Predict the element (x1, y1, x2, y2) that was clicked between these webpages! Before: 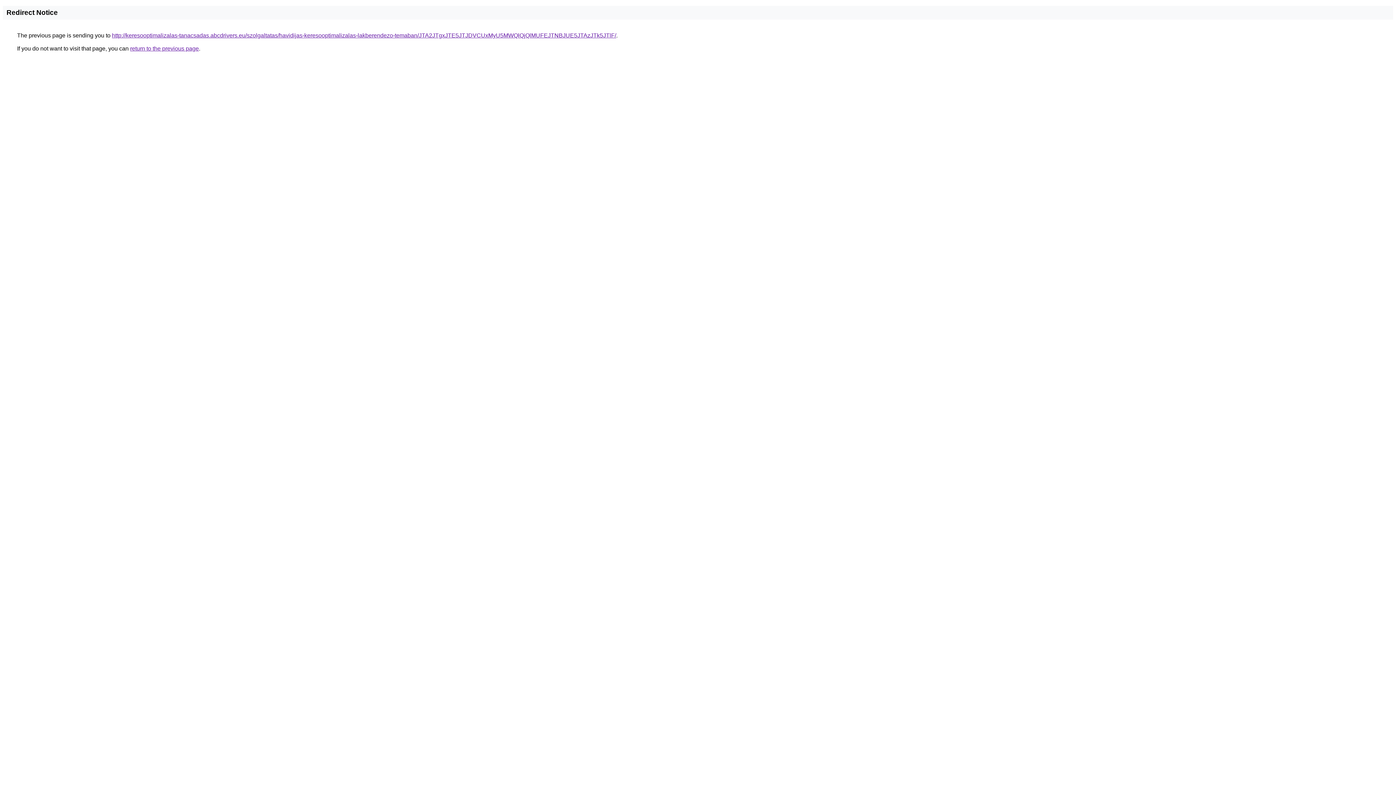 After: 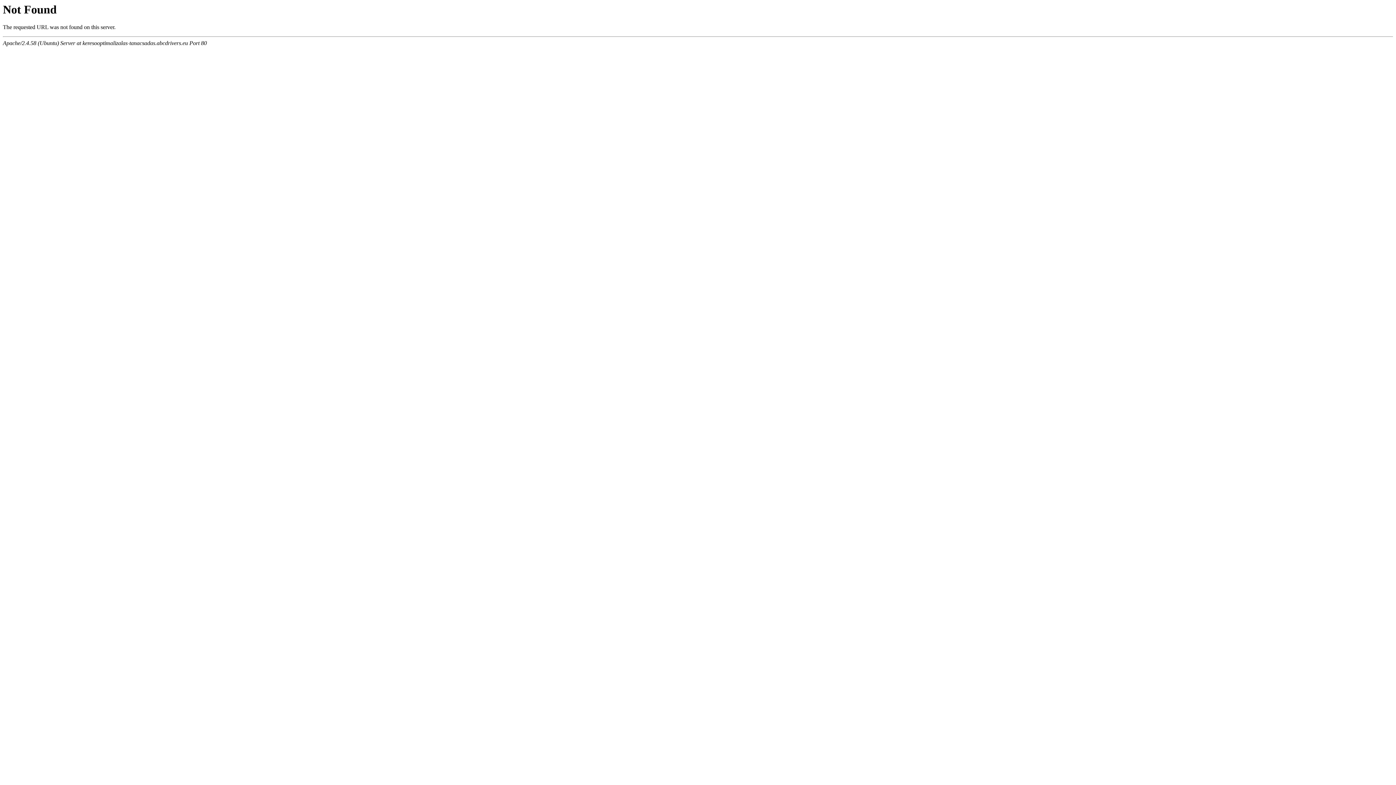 Action: bbox: (112, 32, 616, 38) label: http://keresooptimalizalas-tanacsadas.abcdrivers.eu/szolgaltatas/havidijas-keresooptimalizalas-lakberendezo-temaban/JTA2JTgxJTE5JTJDVCUxMyU5MWQlQjQlMUFEJTNBJUE5JTAzJTk5JTlF/